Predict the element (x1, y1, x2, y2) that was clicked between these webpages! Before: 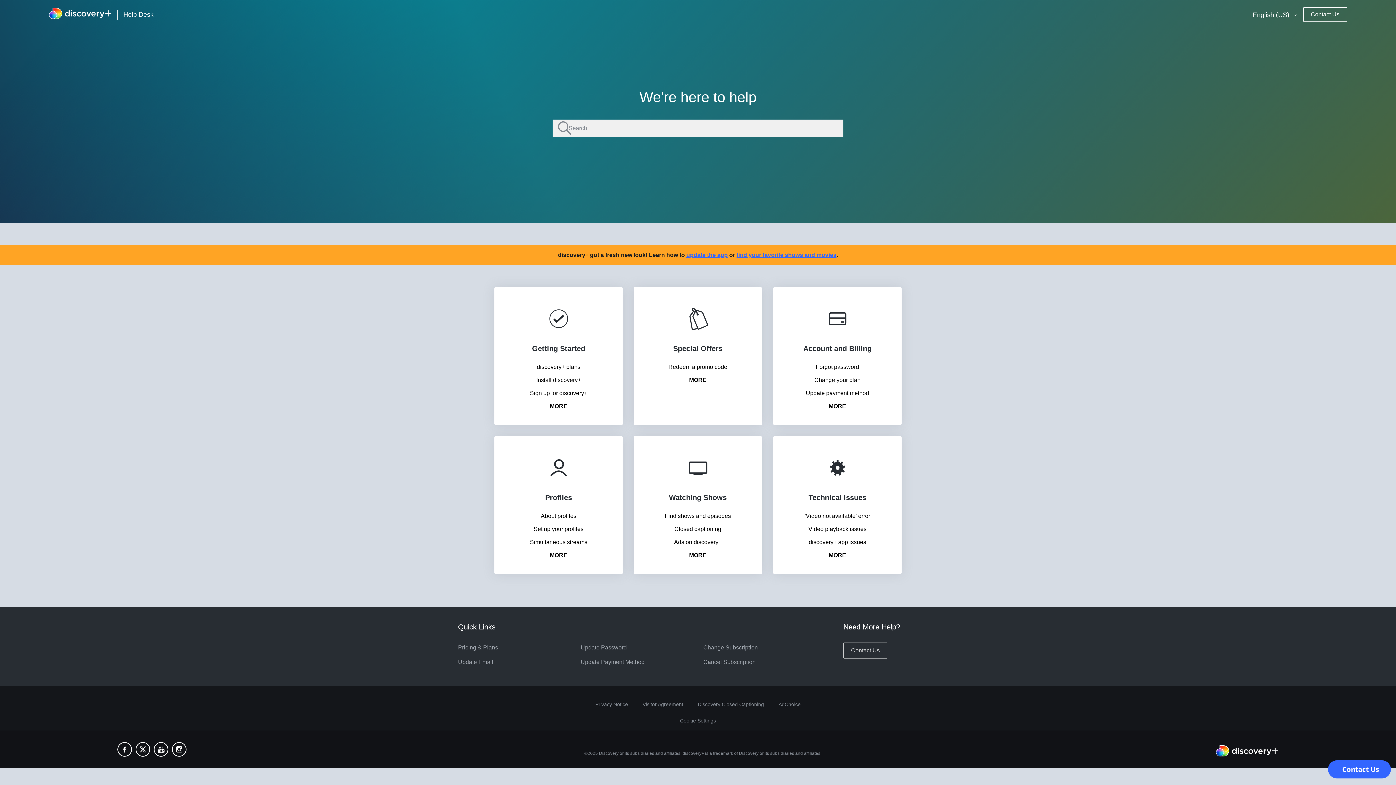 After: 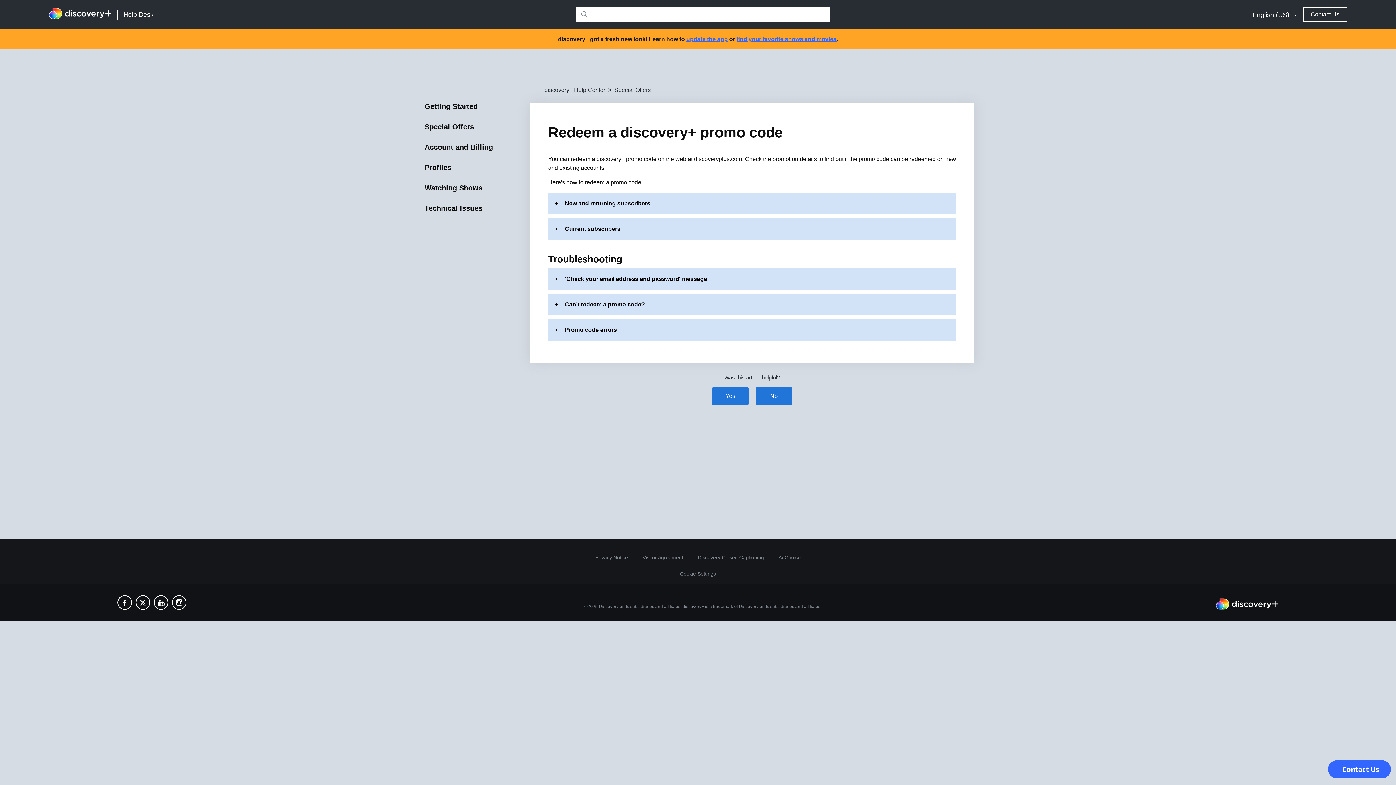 Action: bbox: (668, 363, 727, 371) label: Redeem a Promo Code